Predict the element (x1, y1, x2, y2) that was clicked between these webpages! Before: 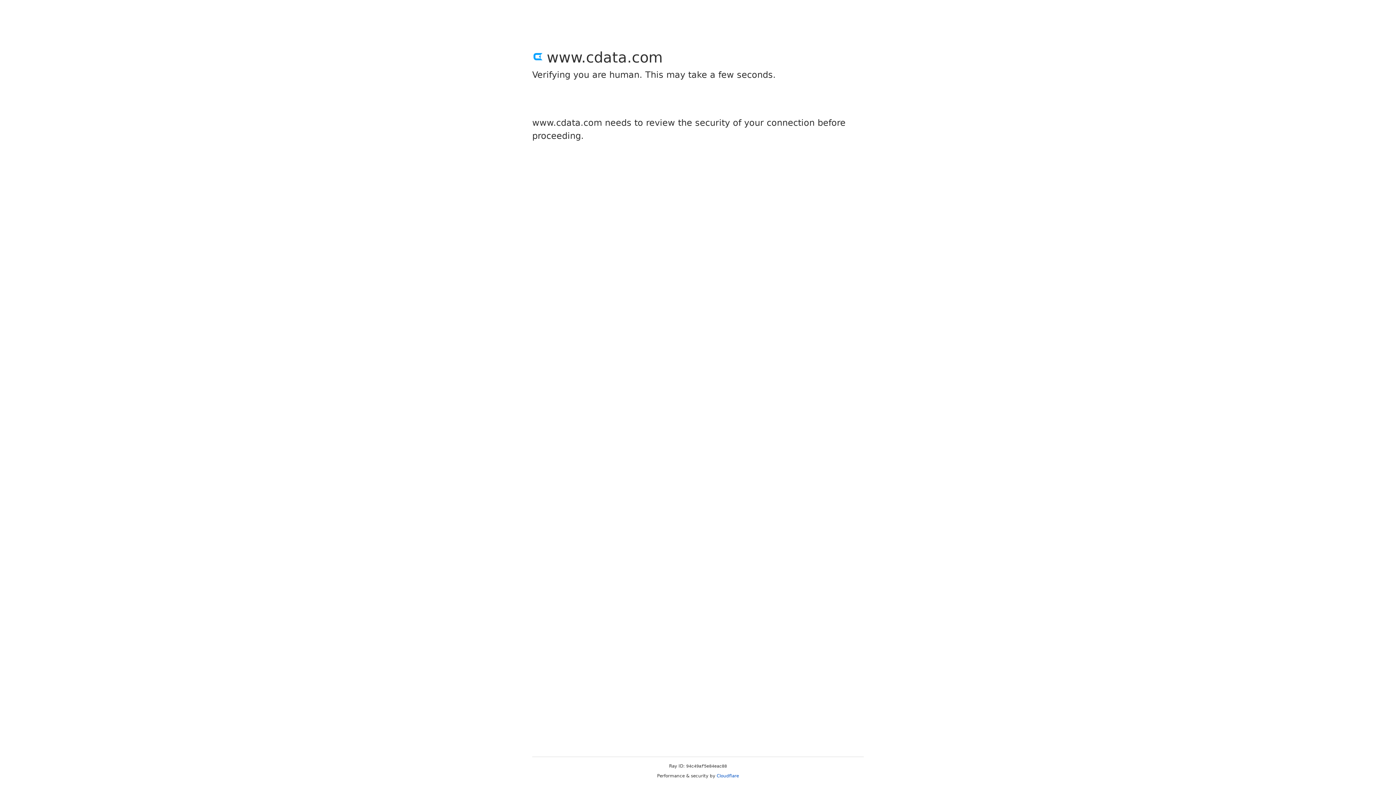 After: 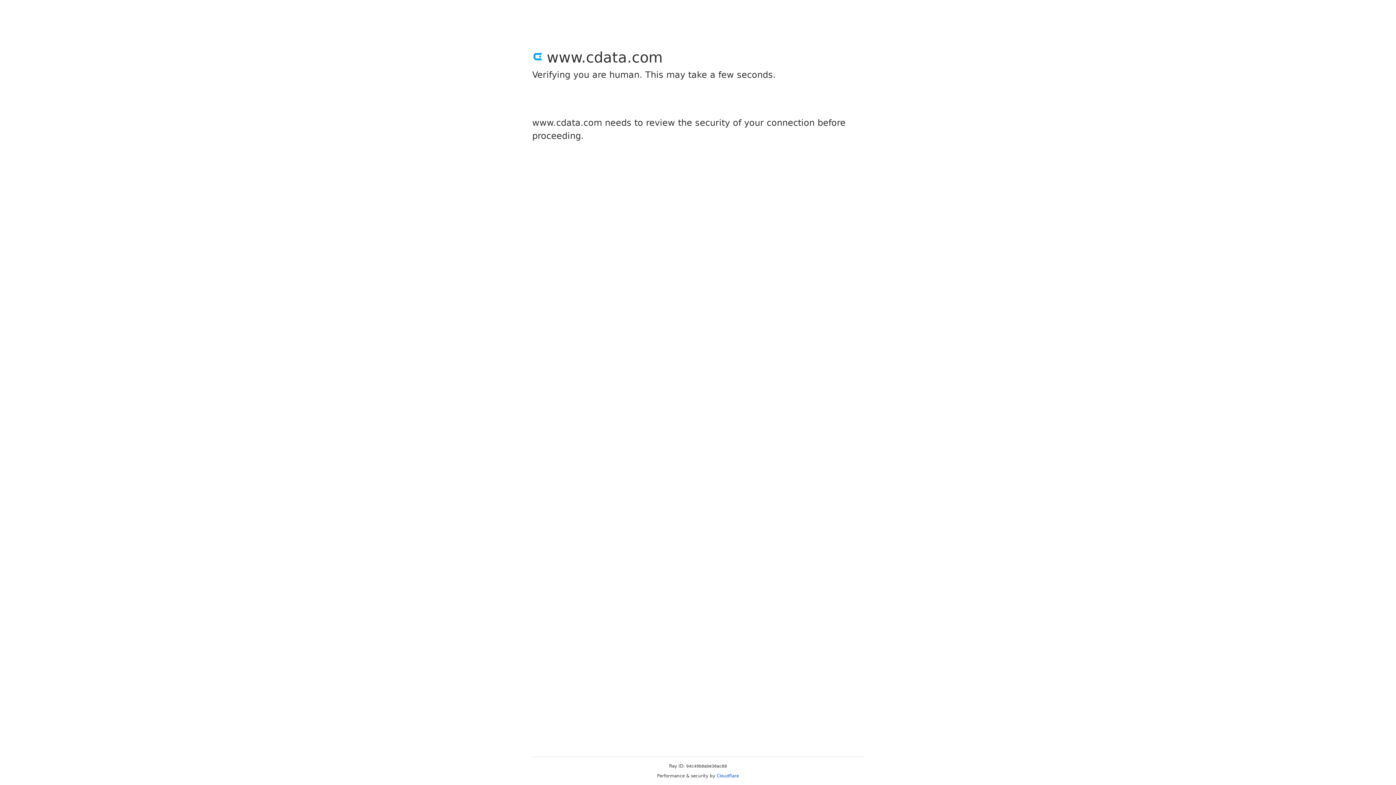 Action: label: Cloudflare bbox: (716, 773, 739, 778)